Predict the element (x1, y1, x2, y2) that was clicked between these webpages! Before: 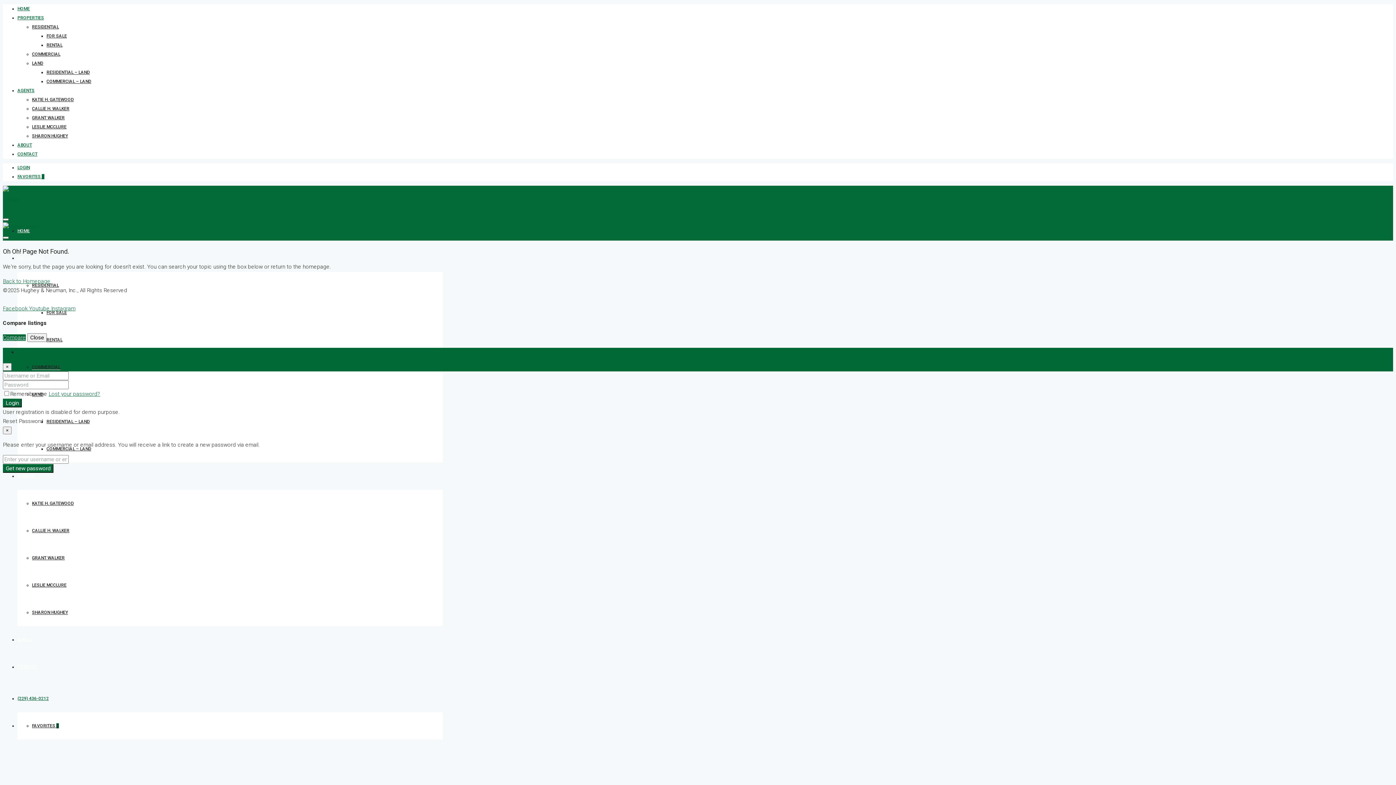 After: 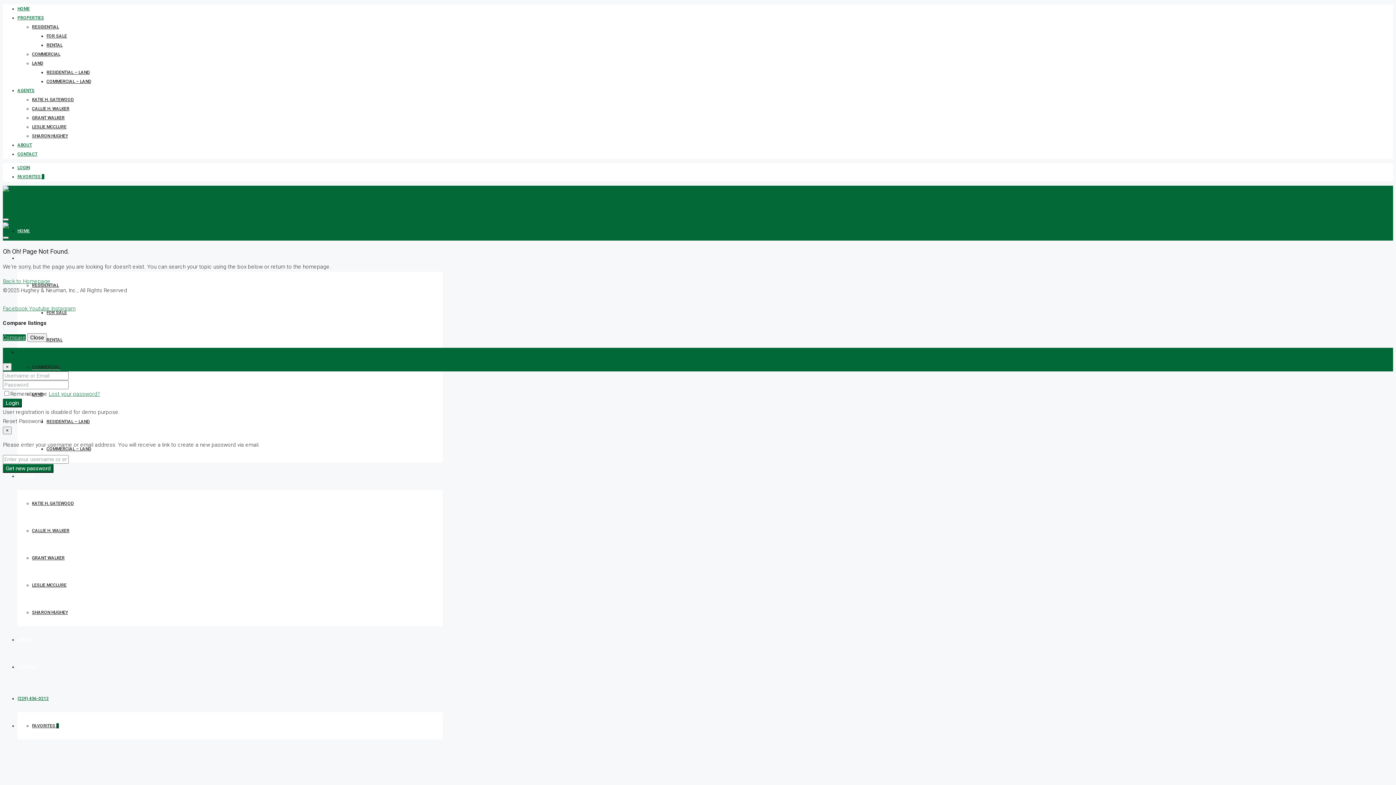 Action: bbox: (17, 696, 48, 701) label: (229) 436-0212